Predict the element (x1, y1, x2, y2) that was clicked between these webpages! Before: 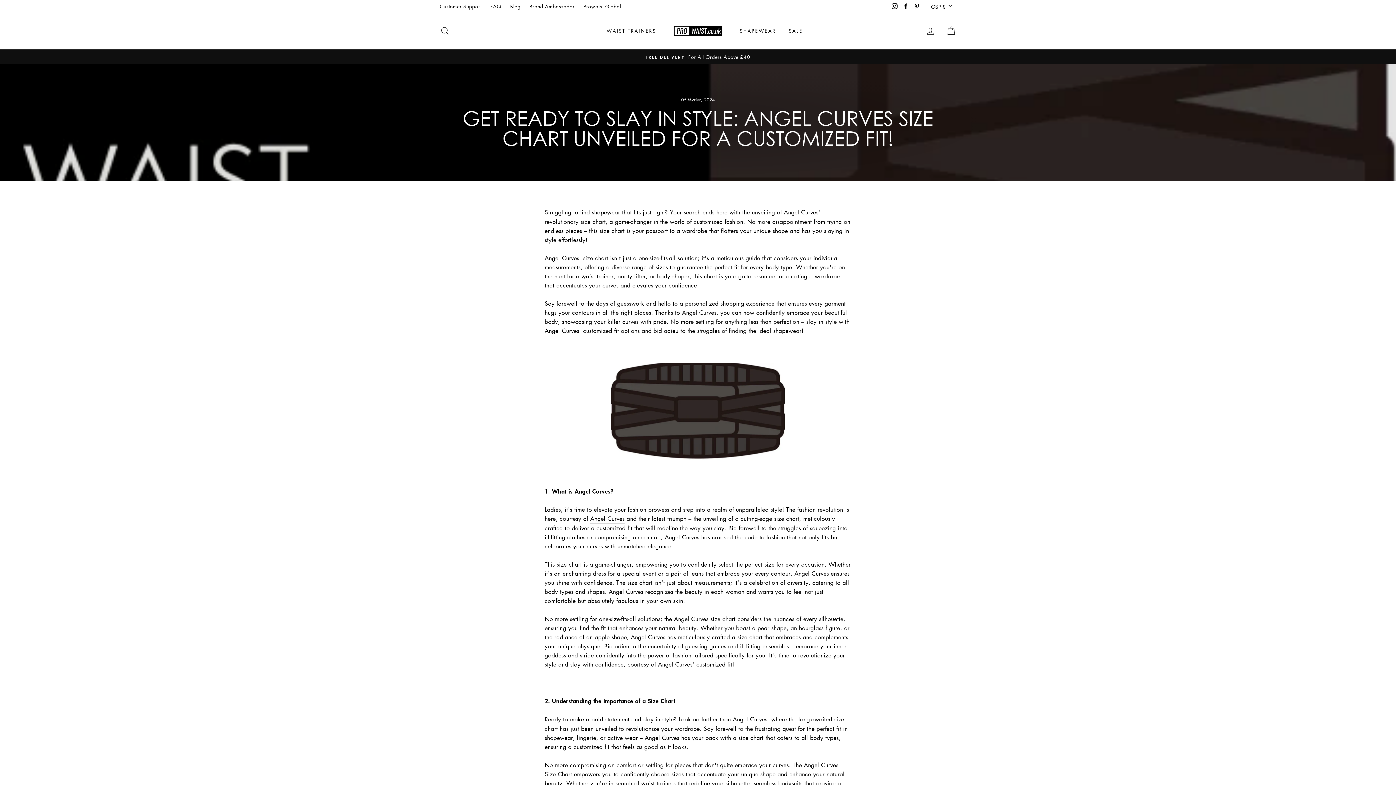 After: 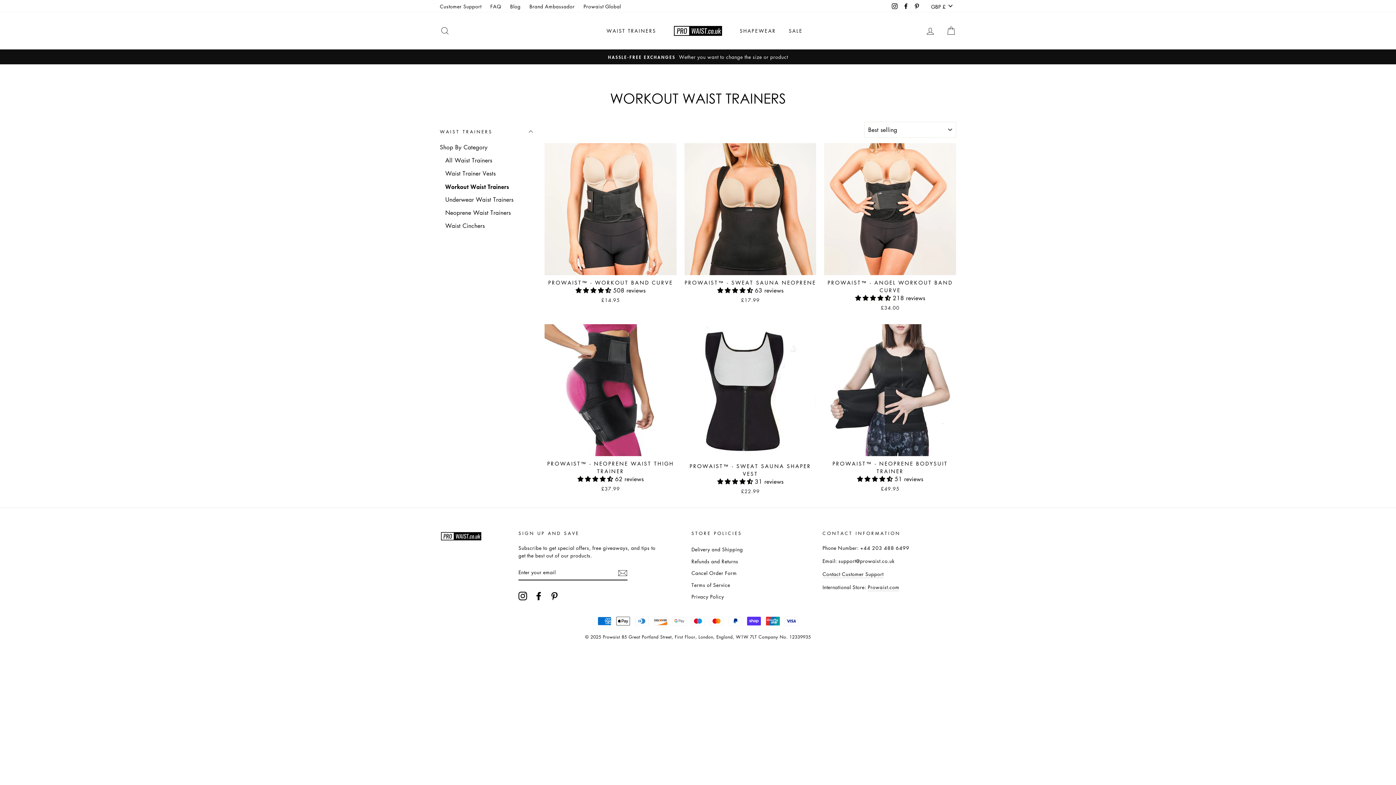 Action: bbox: (590, 514, 624, 524) label: Angel Curves